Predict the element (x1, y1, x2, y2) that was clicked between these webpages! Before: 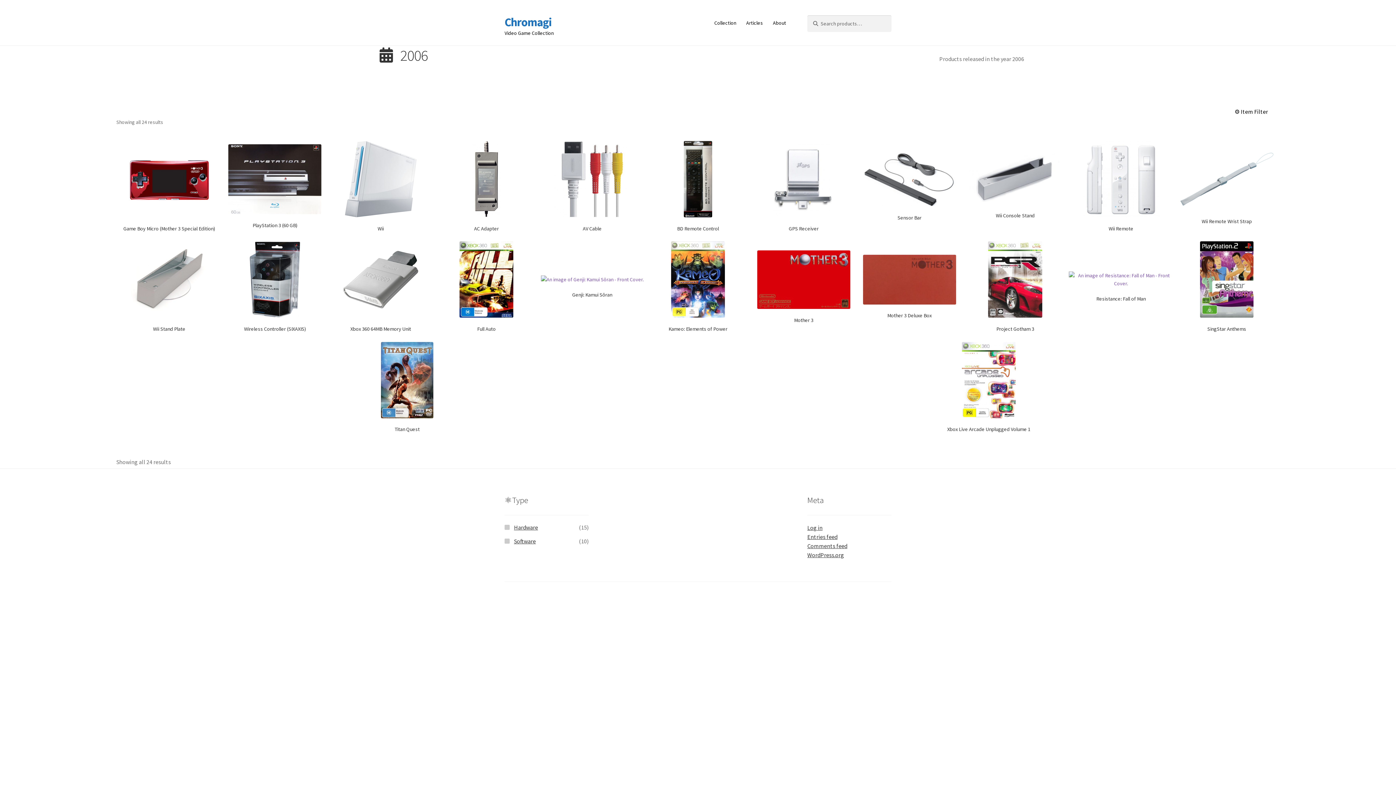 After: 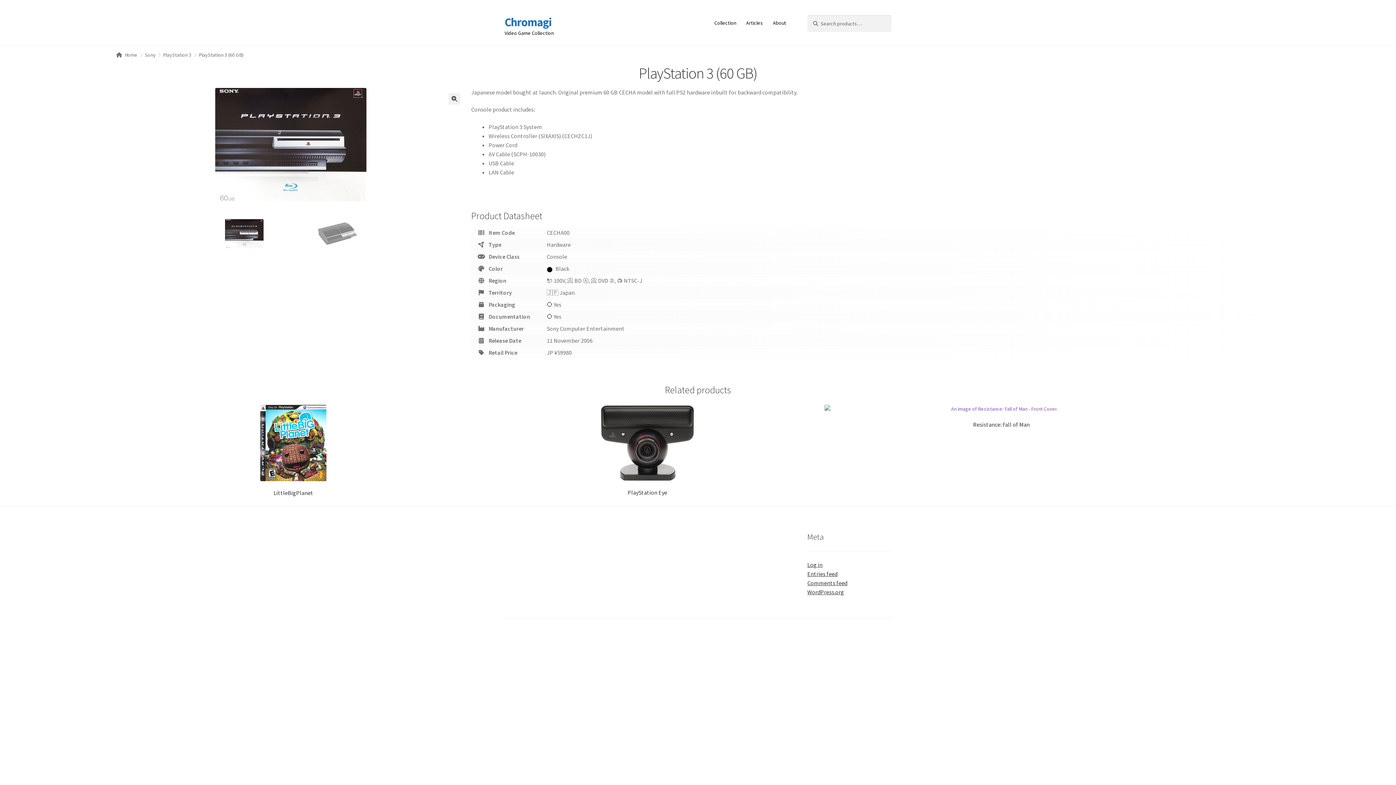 Action: label: PlayStation 3 (60 GB) bbox: (222, 141, 327, 241)